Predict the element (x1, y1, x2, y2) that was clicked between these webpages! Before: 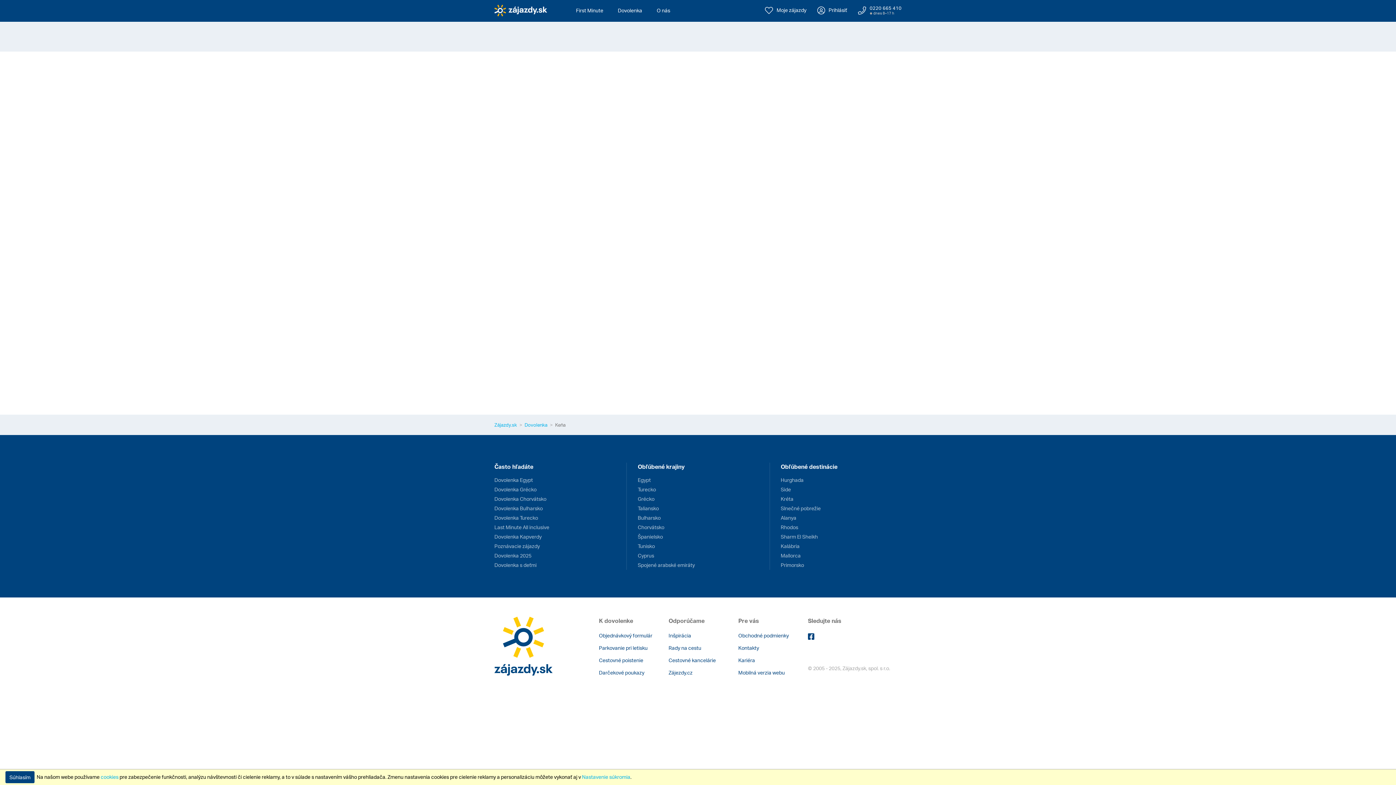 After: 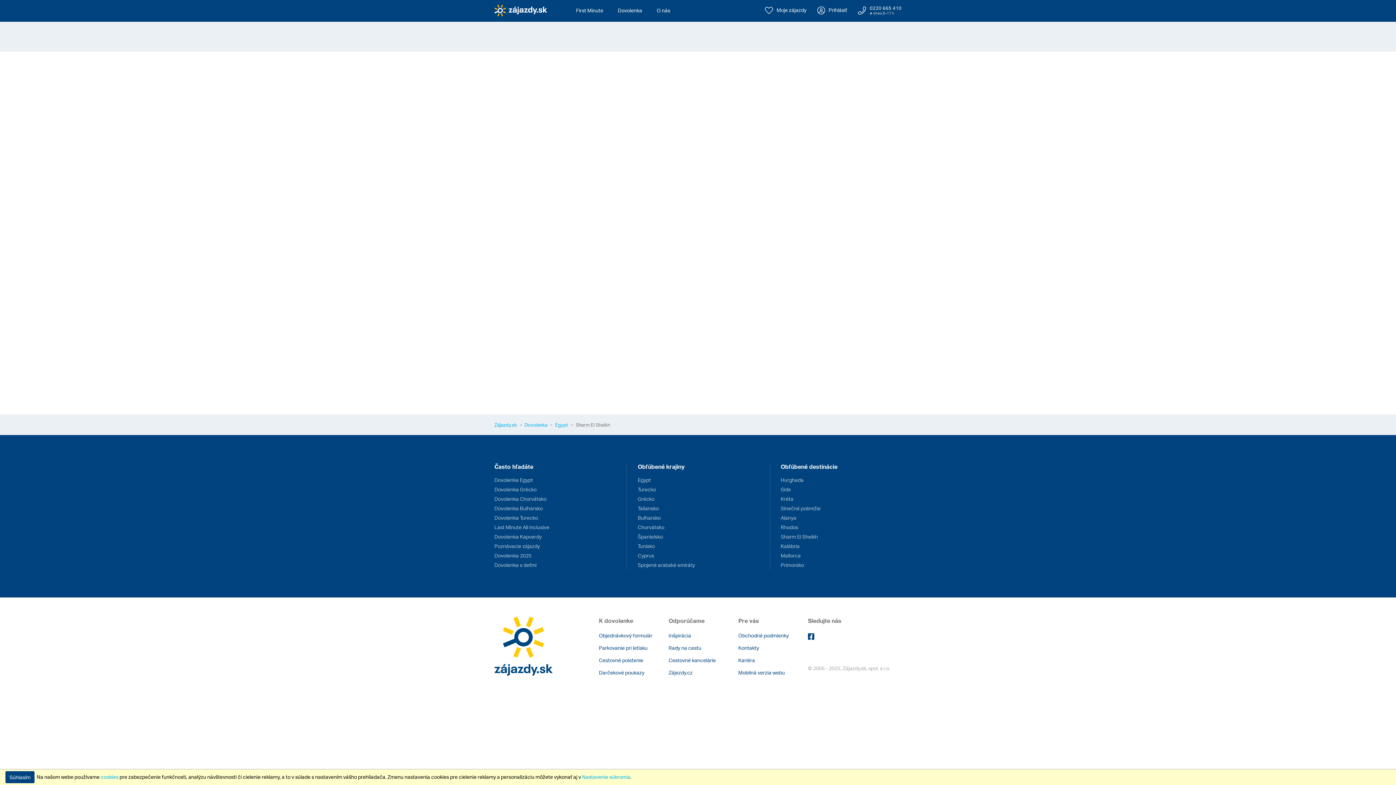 Action: label: Sharm El Sheikh bbox: (780, 533, 818, 540)